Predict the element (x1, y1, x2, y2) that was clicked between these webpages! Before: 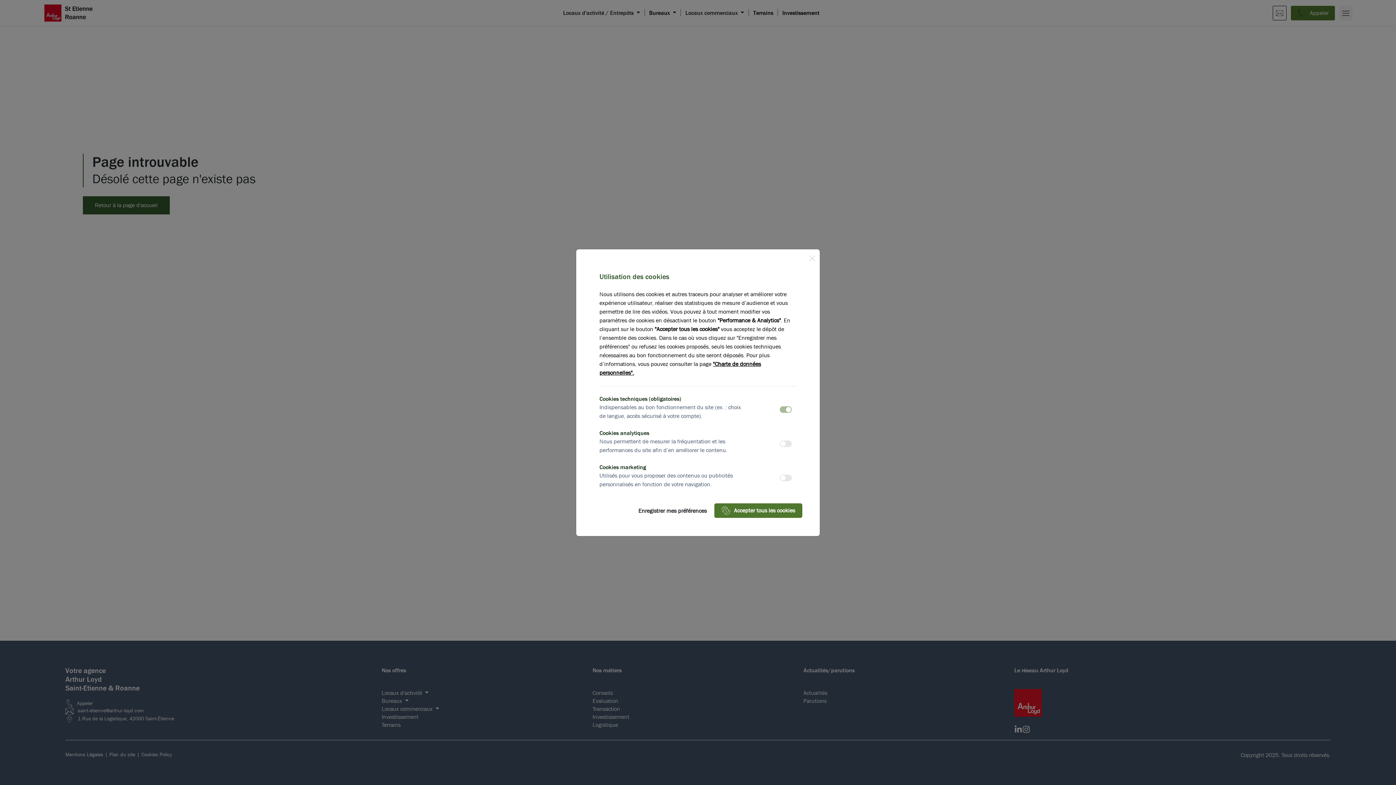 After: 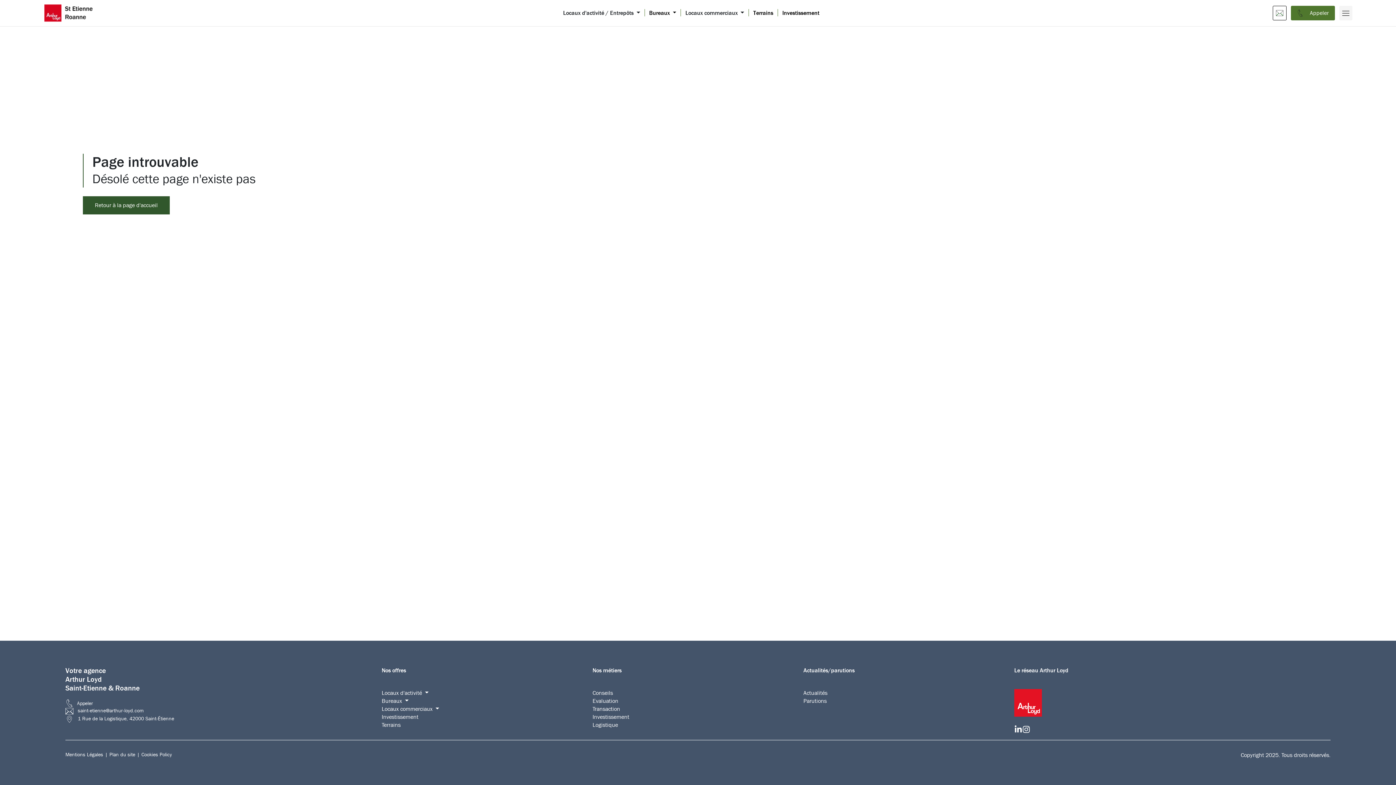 Action: label: Enregistrer mes préférences bbox: (630, 503, 714, 518)